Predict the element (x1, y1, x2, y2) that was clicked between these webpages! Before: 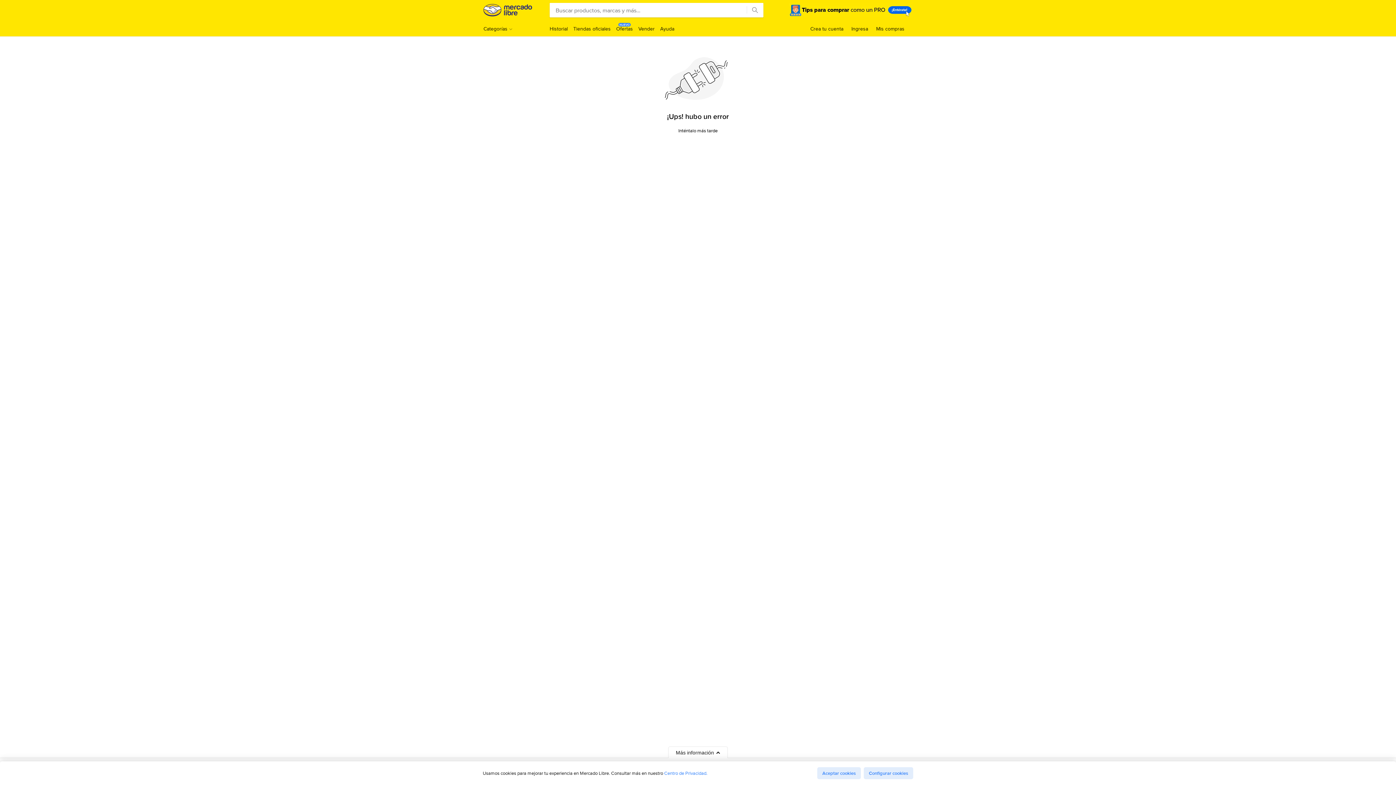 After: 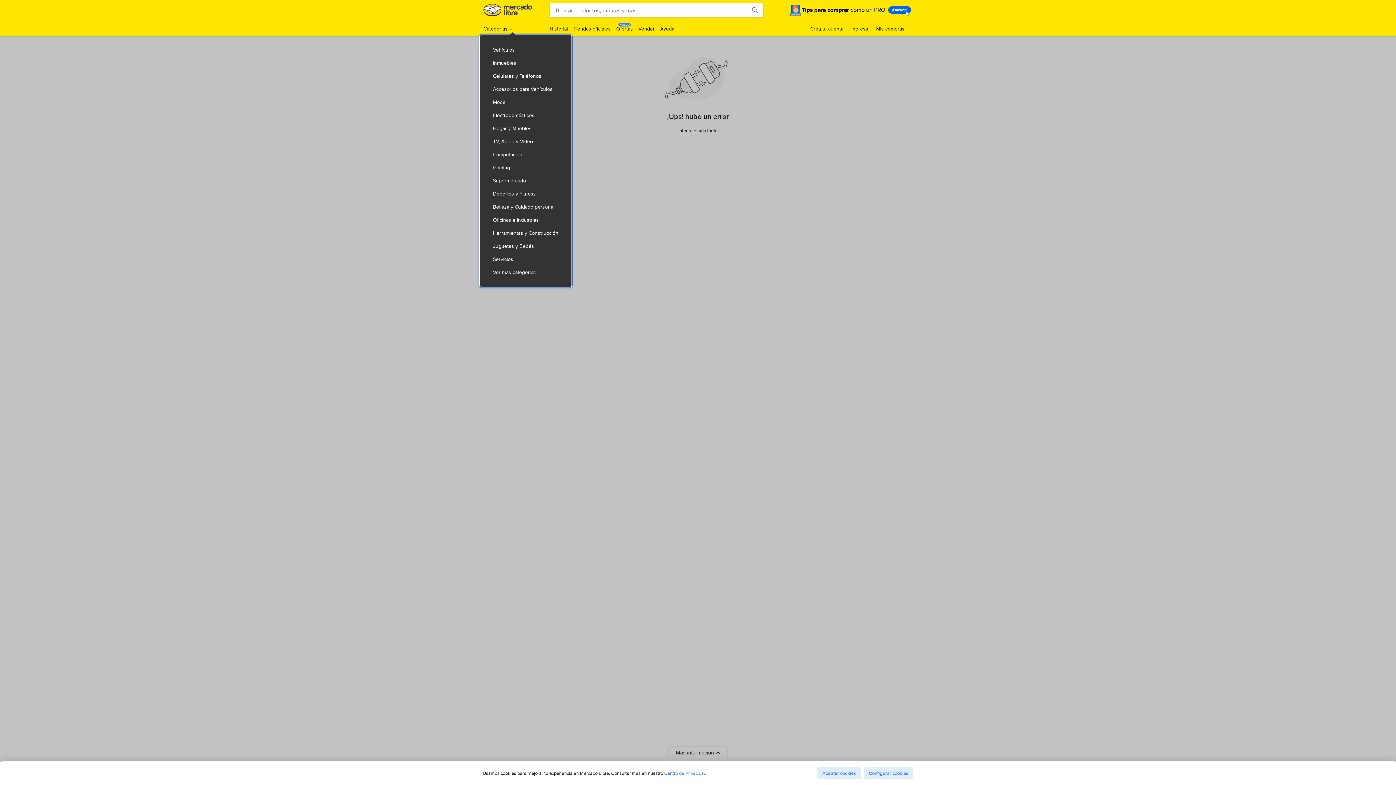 Action: bbox: (483, 25, 512, 32) label: Categorías